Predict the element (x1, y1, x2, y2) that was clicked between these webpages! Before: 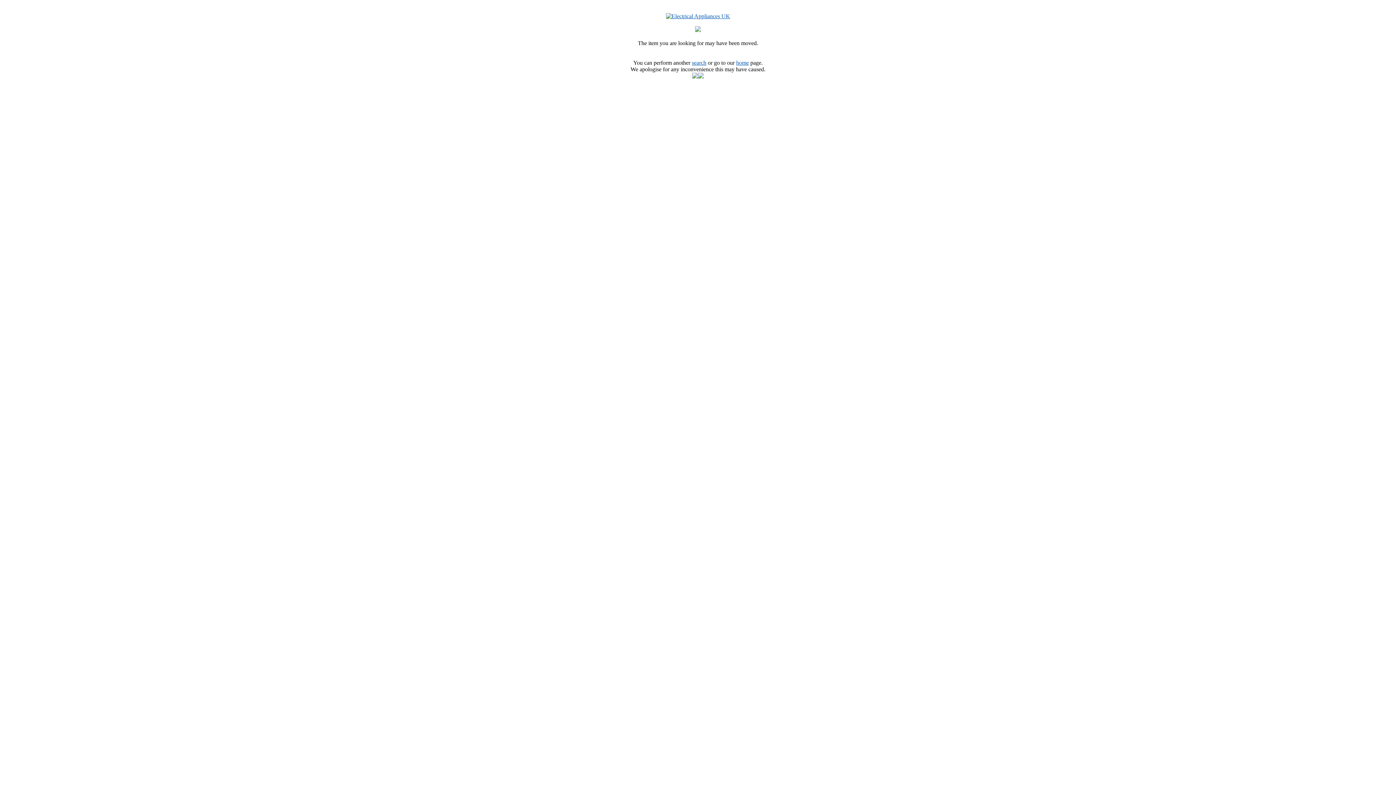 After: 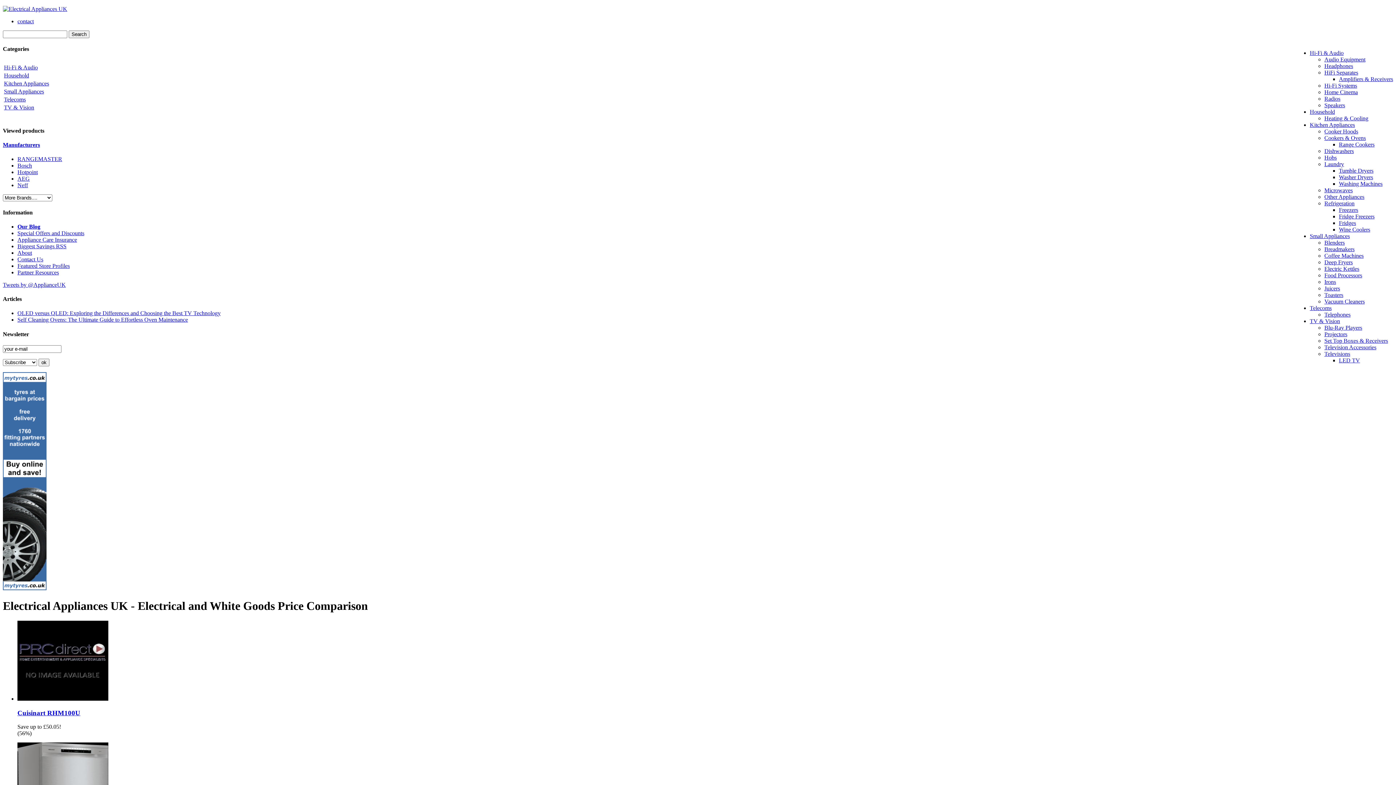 Action: bbox: (692, 73, 698, 79)